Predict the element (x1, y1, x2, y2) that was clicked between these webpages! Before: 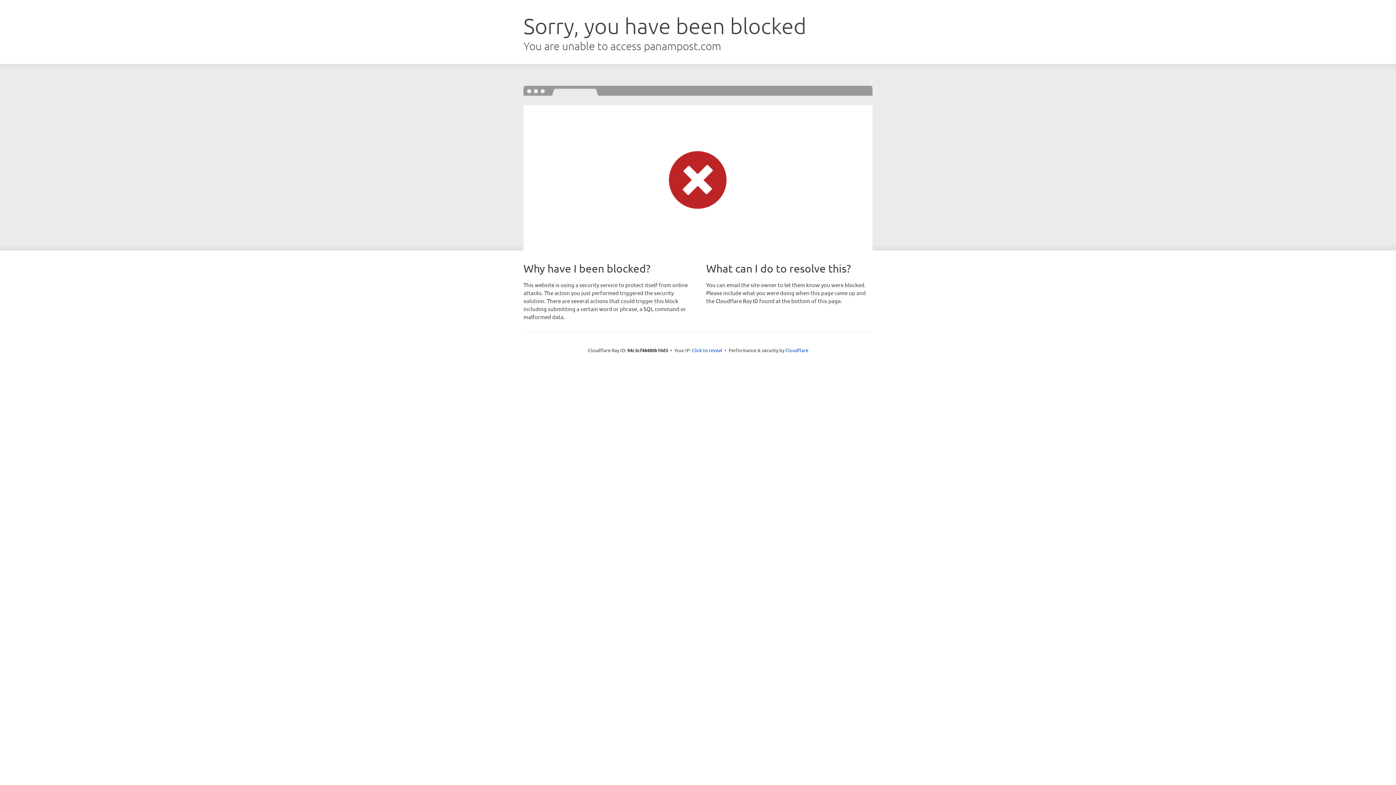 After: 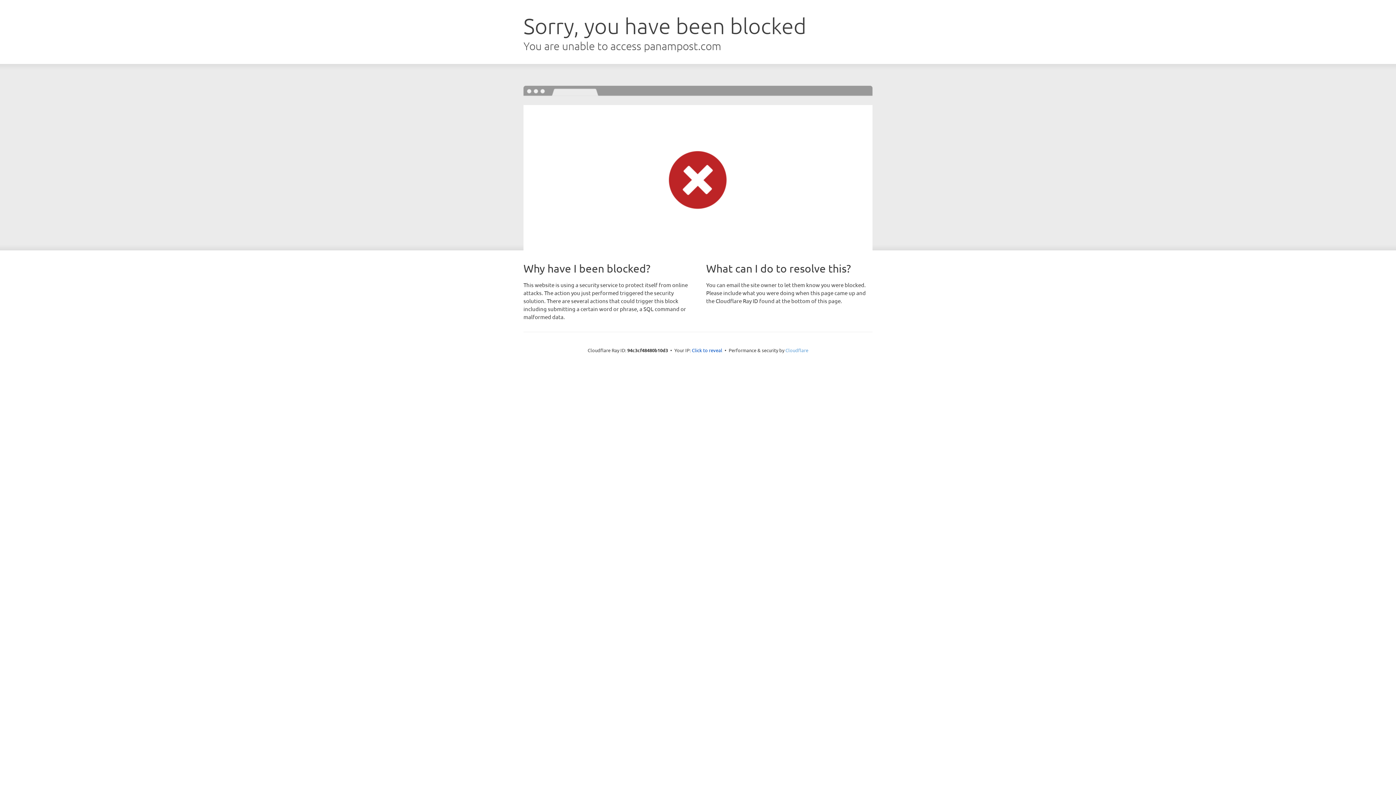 Action: bbox: (785, 347, 808, 353) label: Cloudflare